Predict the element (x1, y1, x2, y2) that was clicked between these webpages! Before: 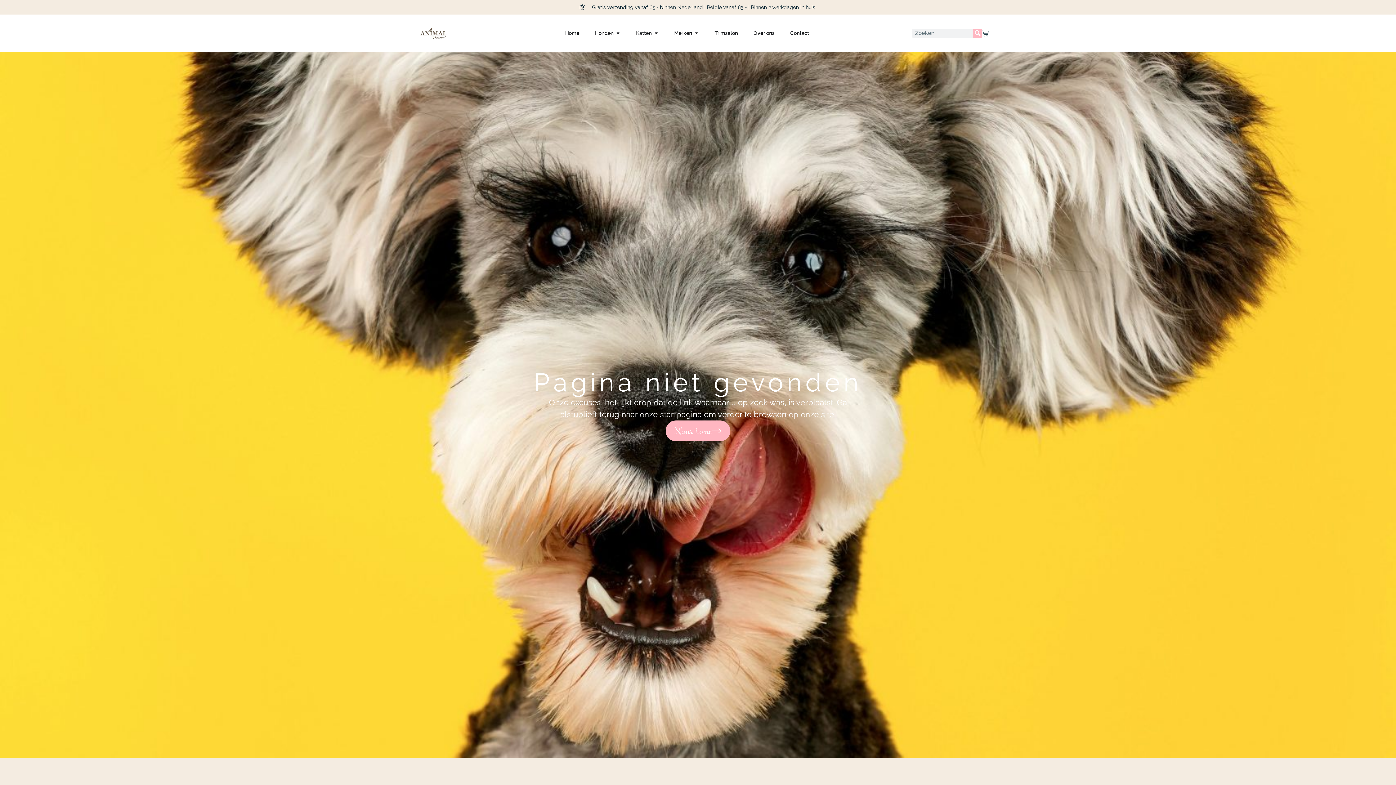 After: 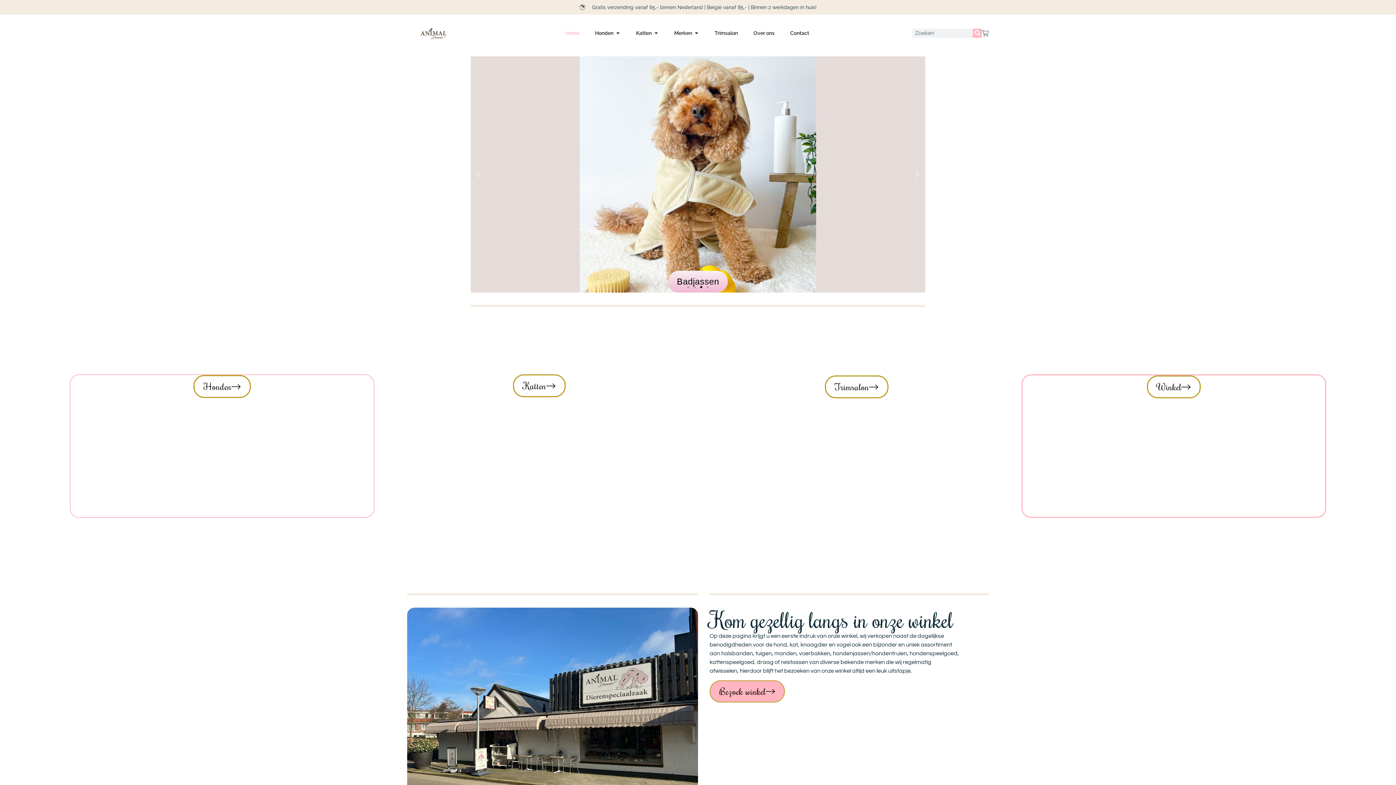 Action: bbox: (665, 420, 730, 441) label: Naar home